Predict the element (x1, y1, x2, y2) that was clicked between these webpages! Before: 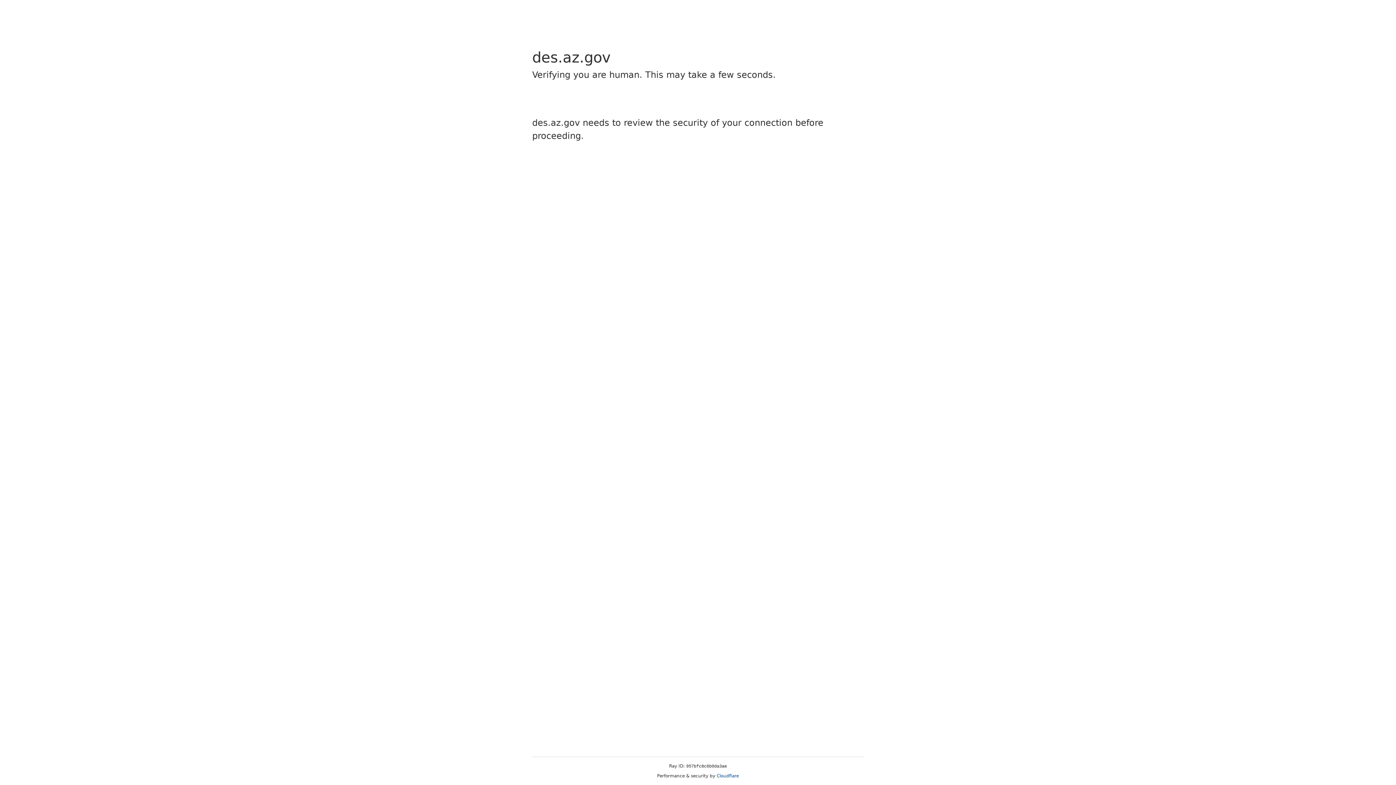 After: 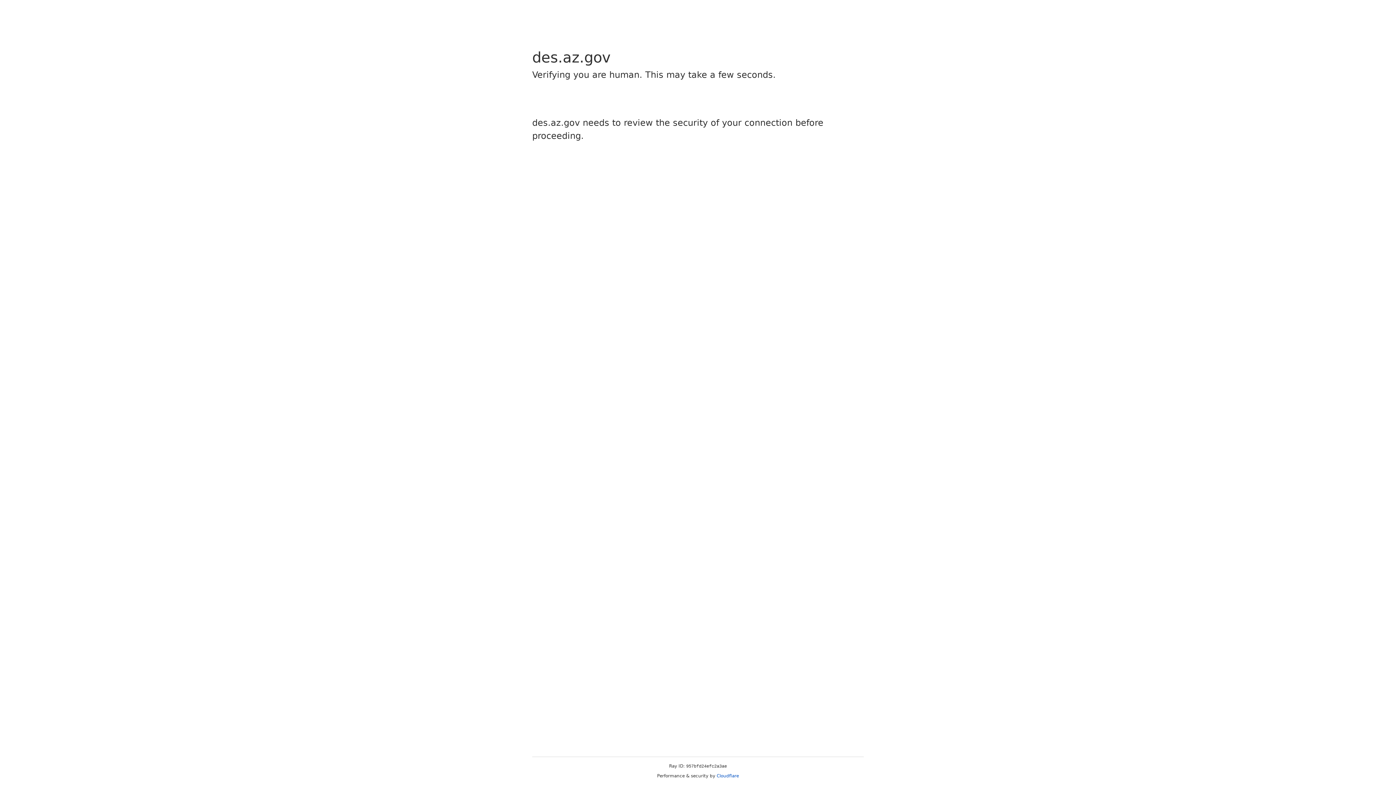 Action: bbox: (716, 773, 739, 778) label: Cloudflare